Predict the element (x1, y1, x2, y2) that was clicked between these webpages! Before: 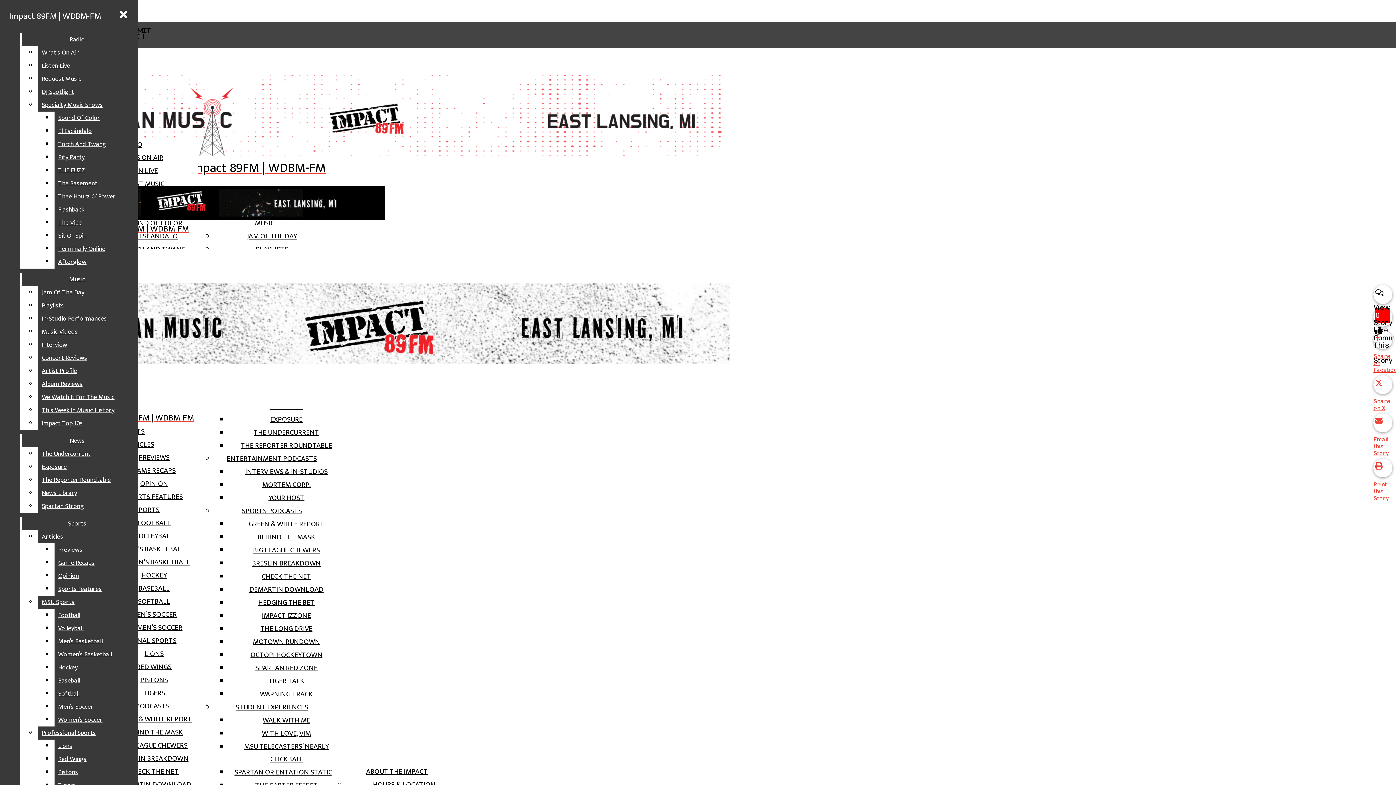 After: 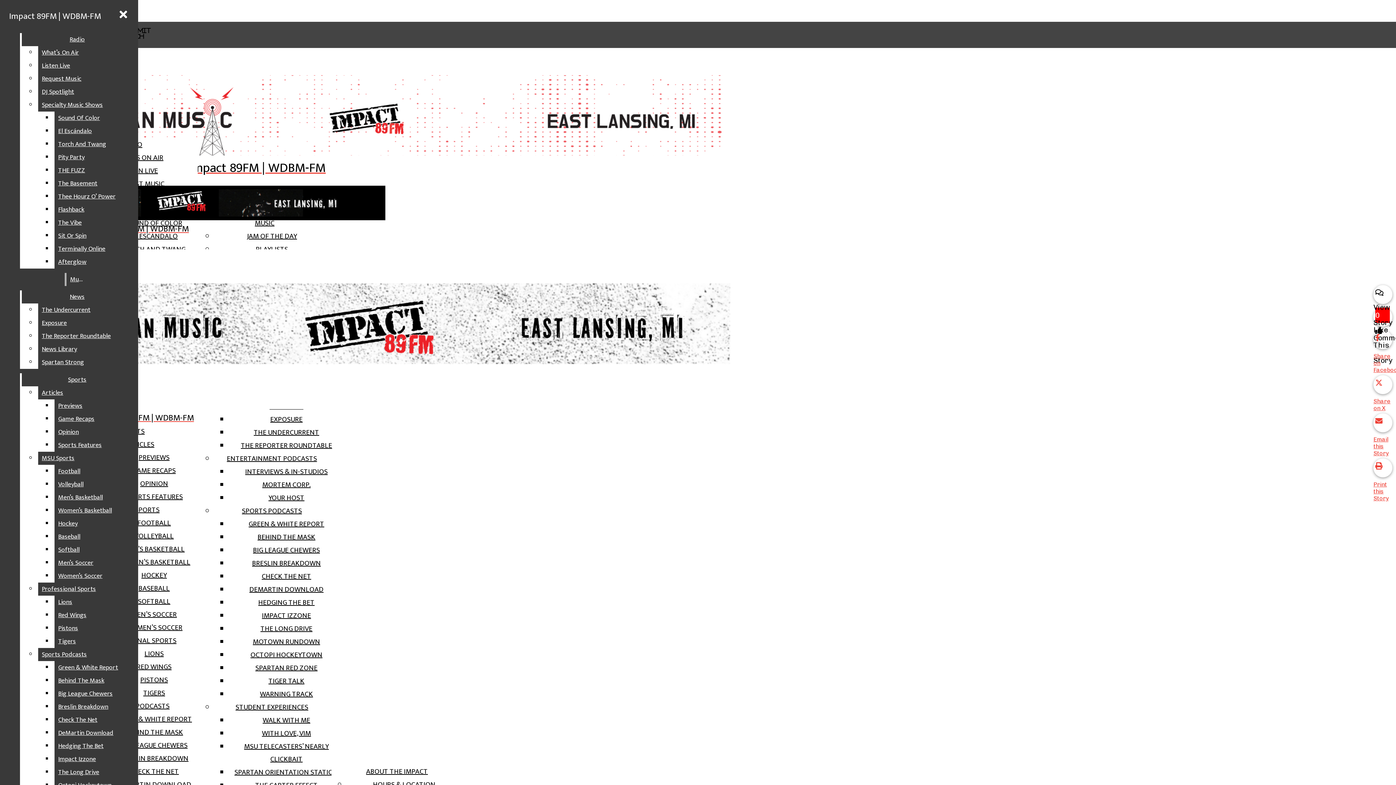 Action: bbox: (38, 417, 132, 430) label: Impact Top 10s